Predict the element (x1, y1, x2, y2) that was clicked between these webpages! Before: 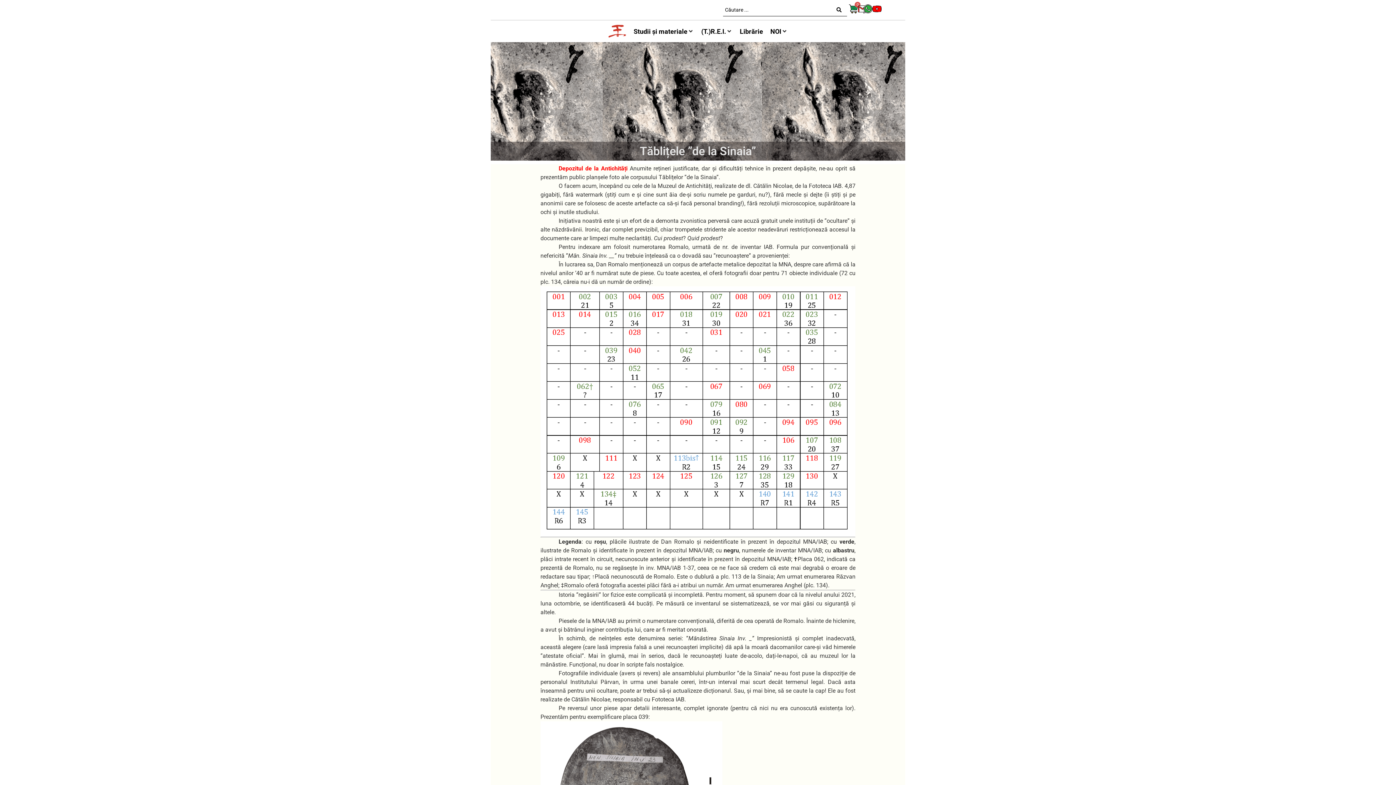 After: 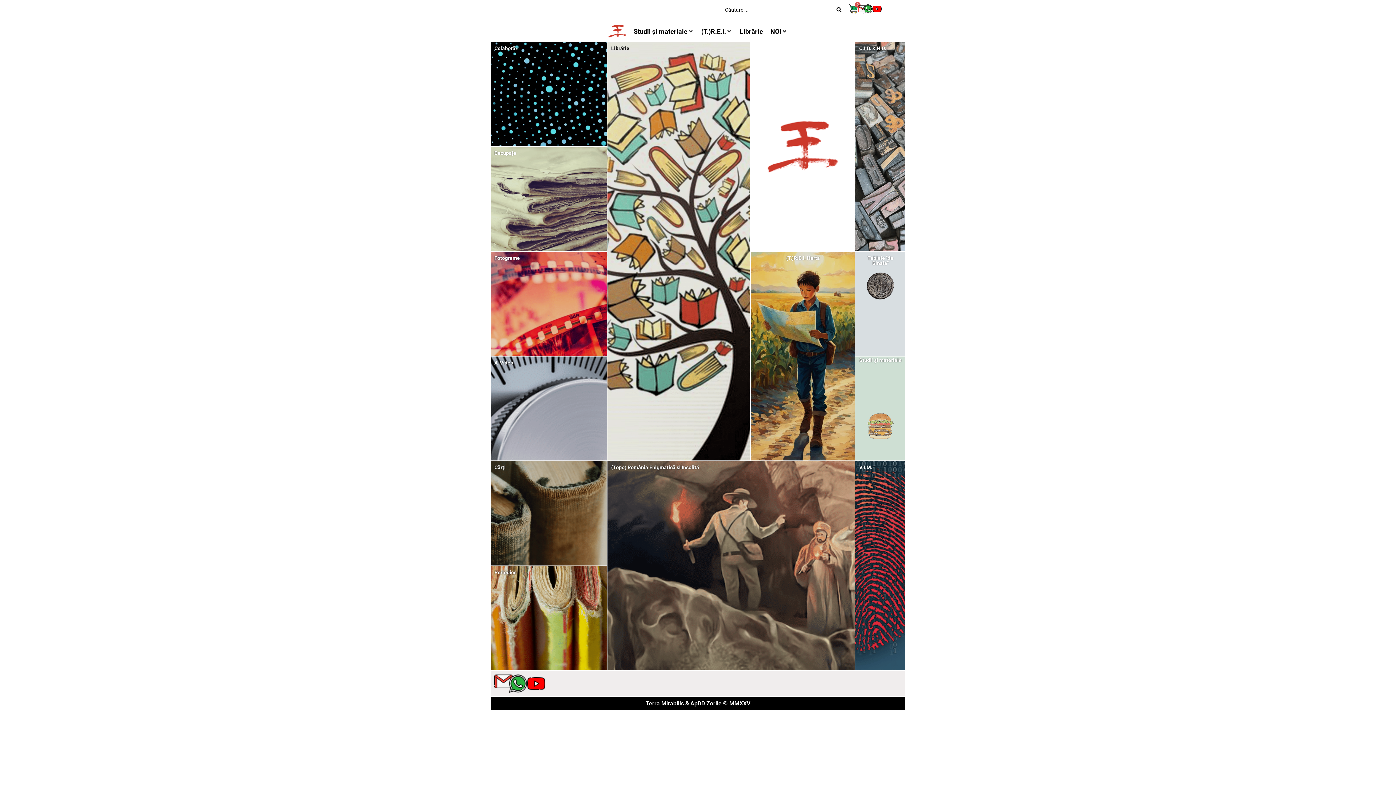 Action: bbox: (608, 22, 626, 40)